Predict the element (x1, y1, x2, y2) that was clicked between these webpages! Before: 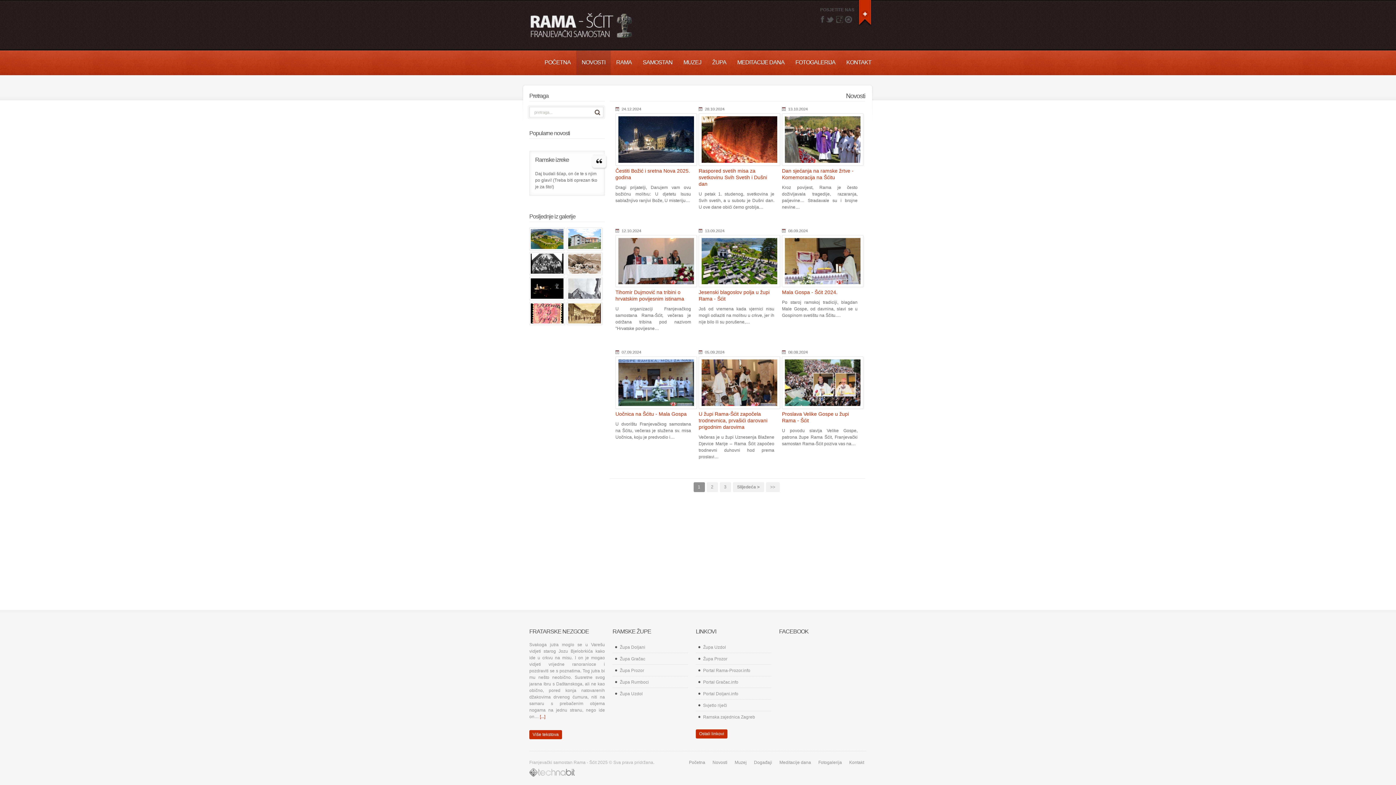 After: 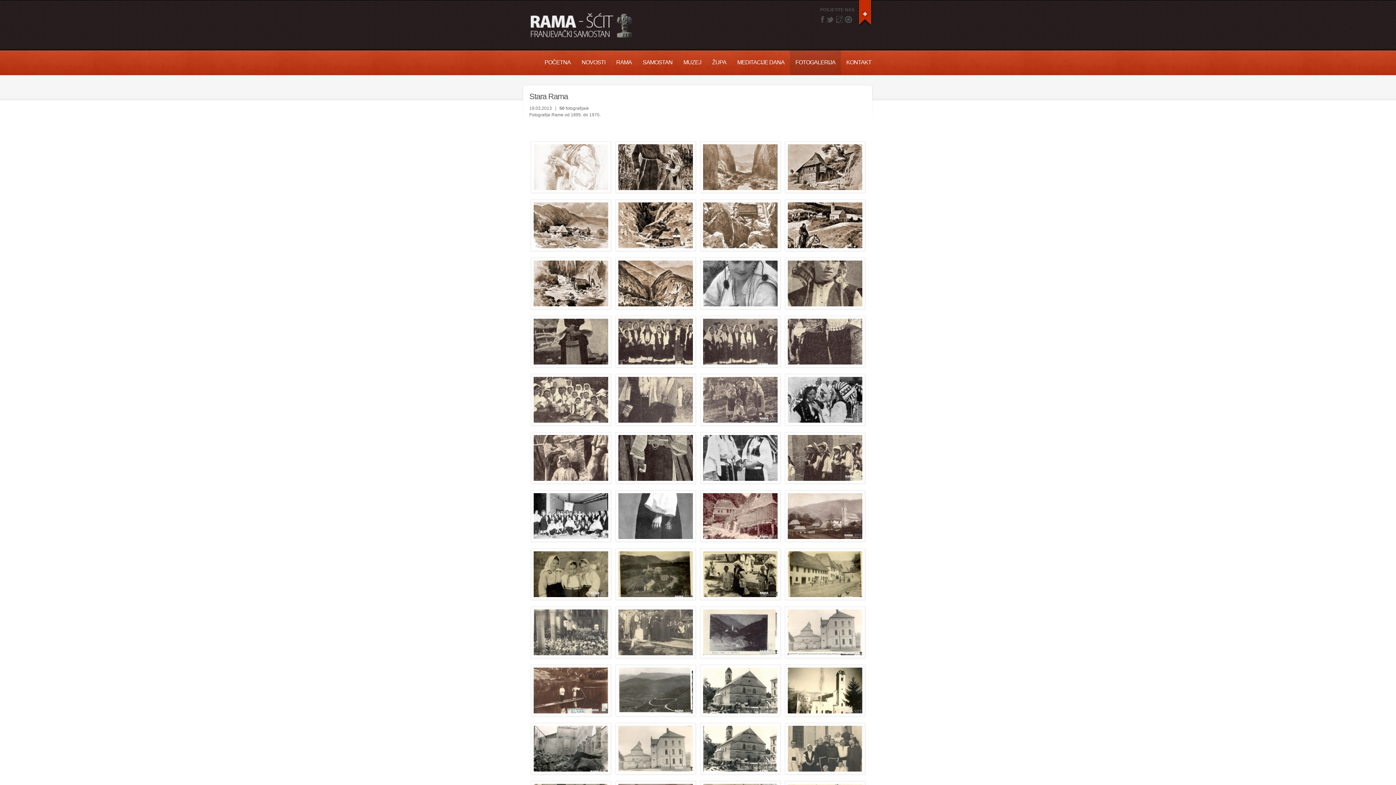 Action: bbox: (566, 262, 602, 267)